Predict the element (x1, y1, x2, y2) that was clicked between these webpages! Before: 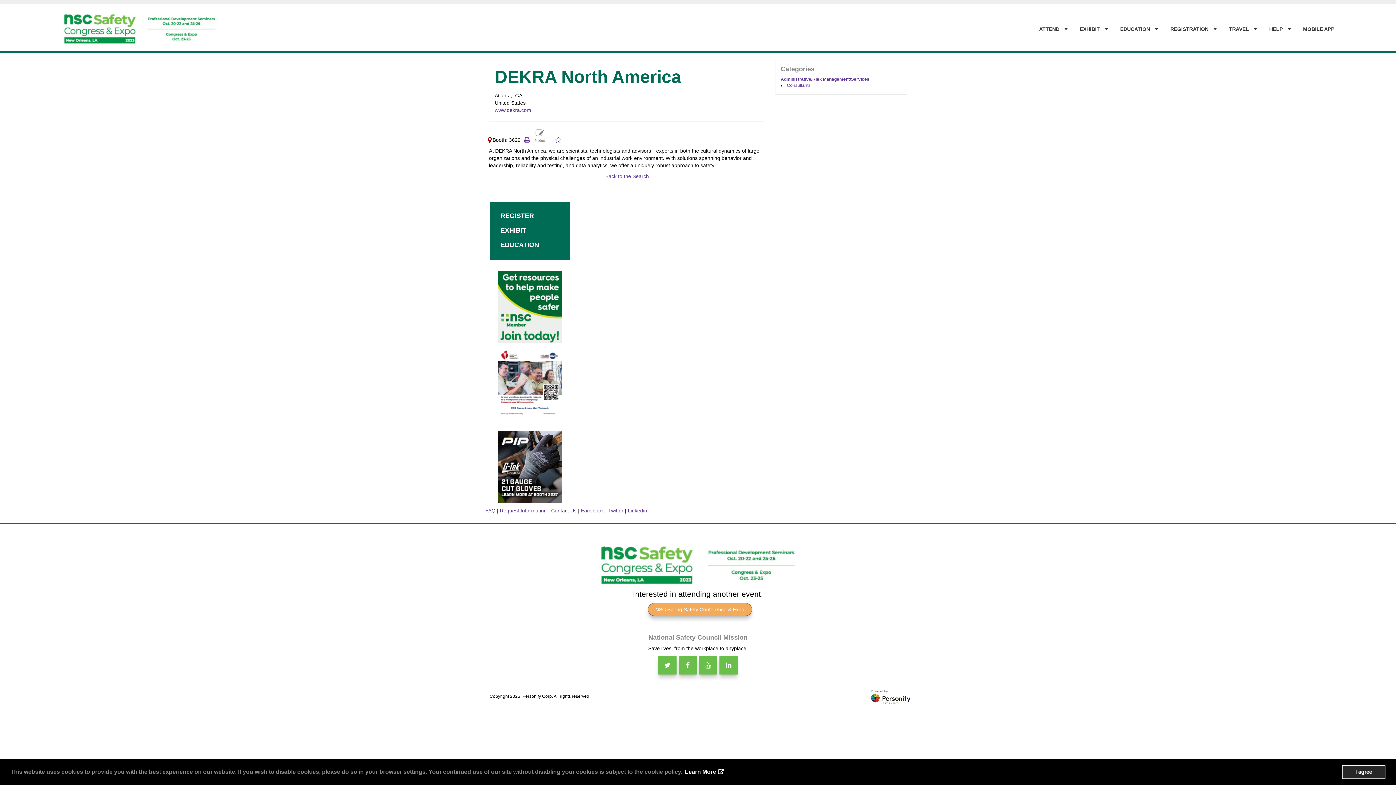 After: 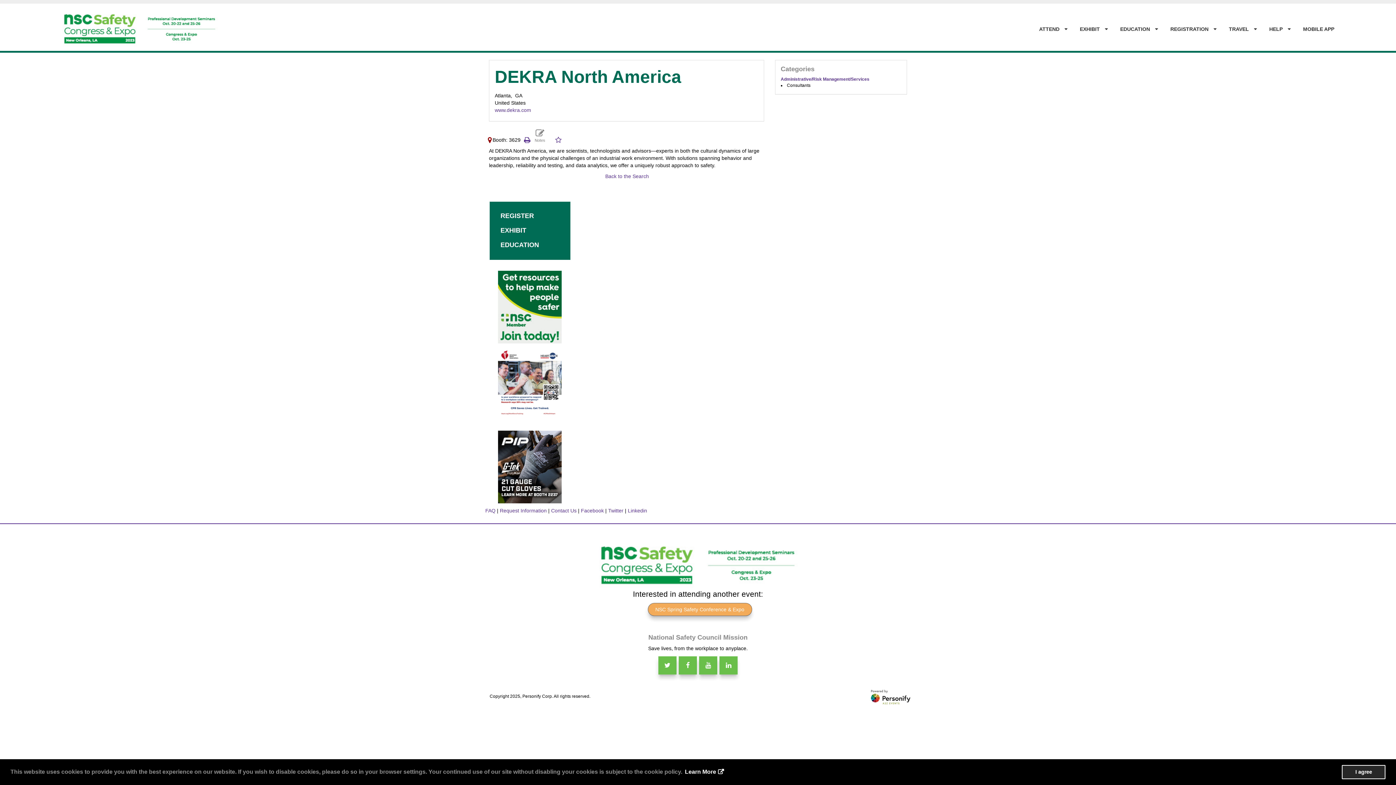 Action: bbox: (787, 82, 810, 88) label: Consultants